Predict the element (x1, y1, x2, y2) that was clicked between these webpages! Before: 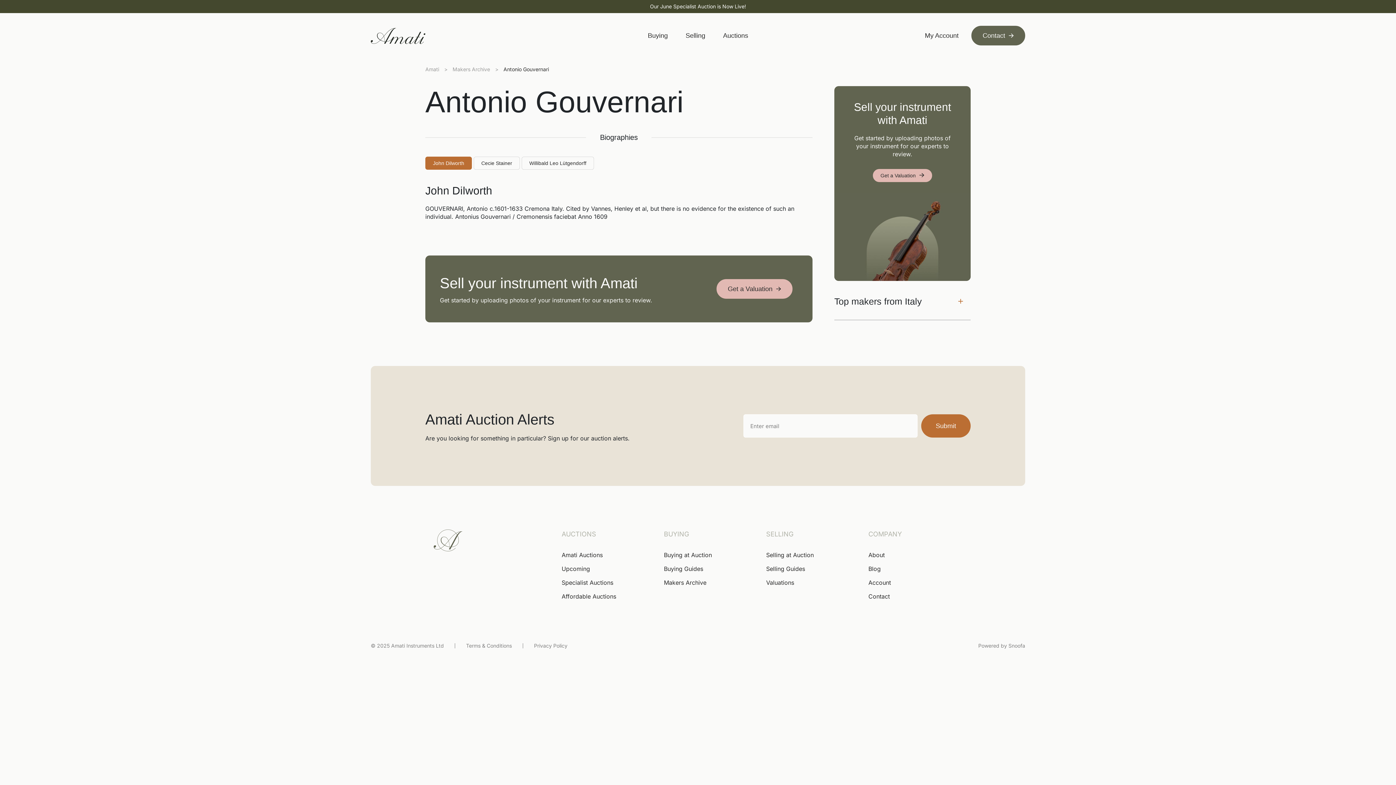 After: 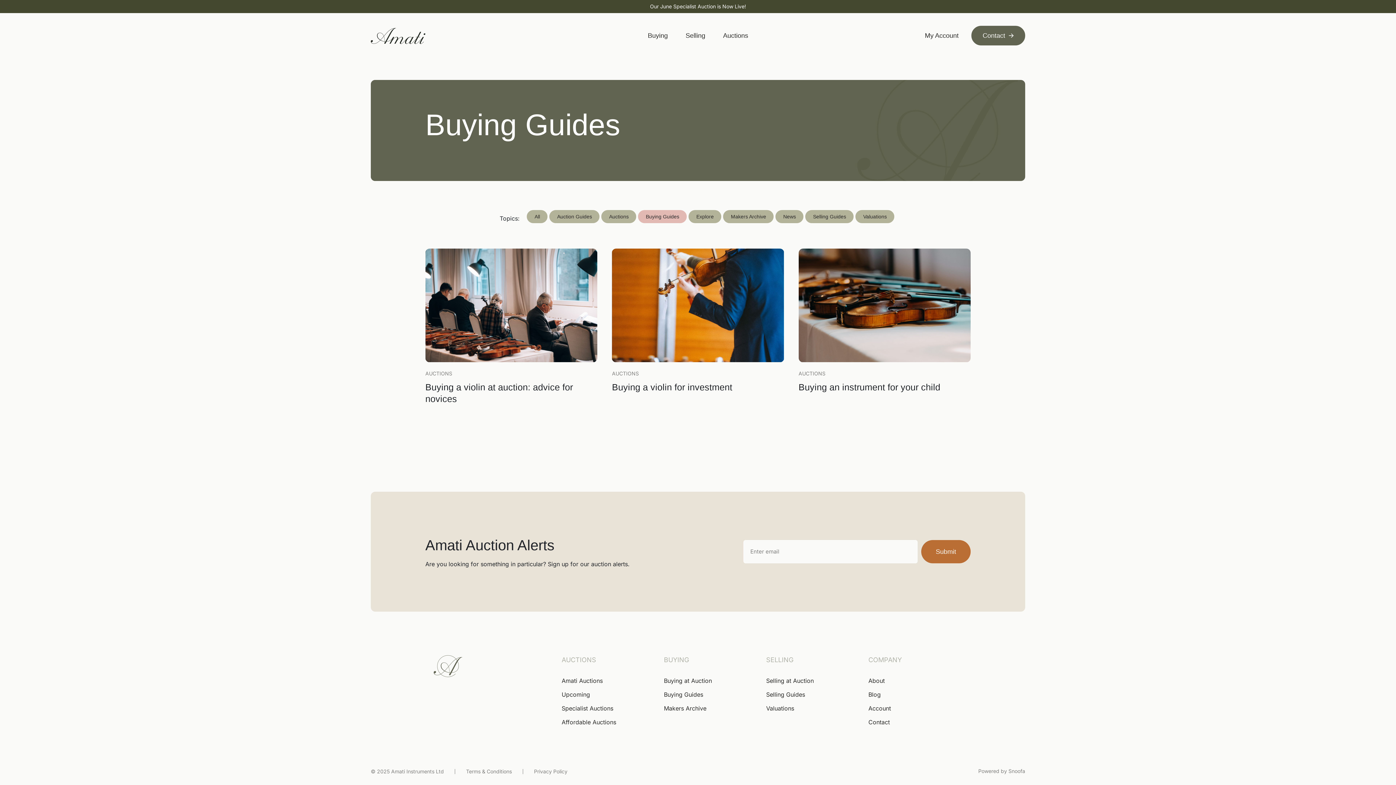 Action: label: Buying Guides bbox: (664, 565, 703, 572)